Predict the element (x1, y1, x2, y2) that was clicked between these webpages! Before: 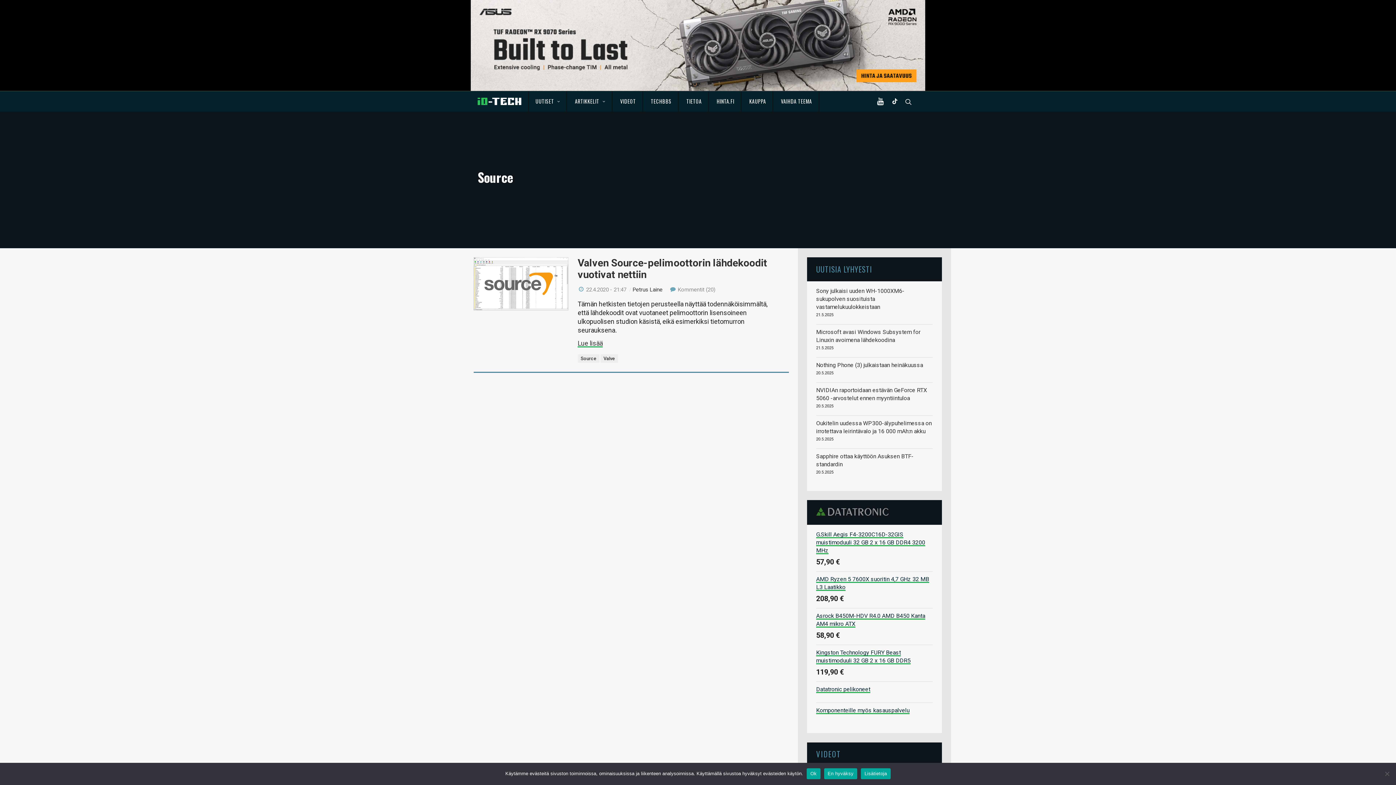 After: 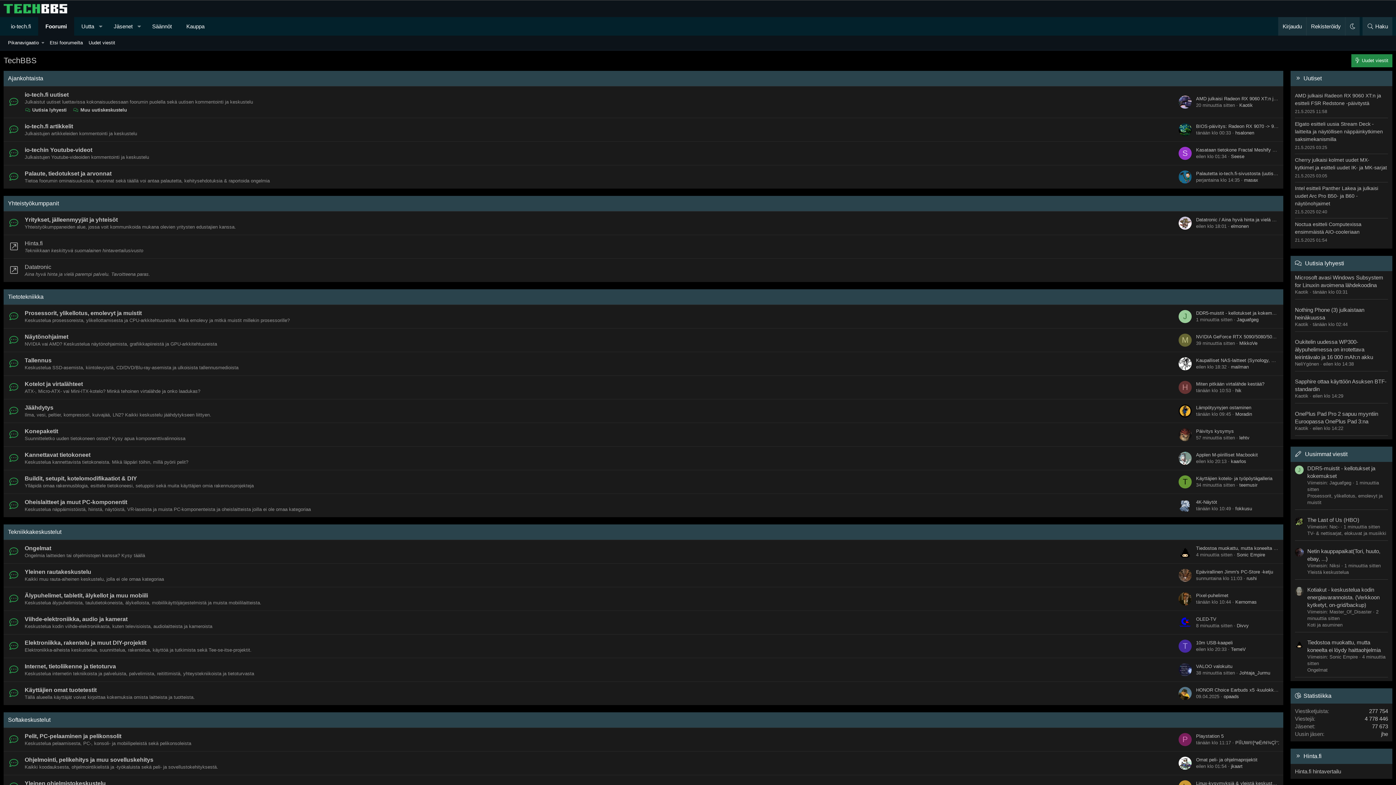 Action: bbox: (644, 91, 678, 111) label: TECHBBS